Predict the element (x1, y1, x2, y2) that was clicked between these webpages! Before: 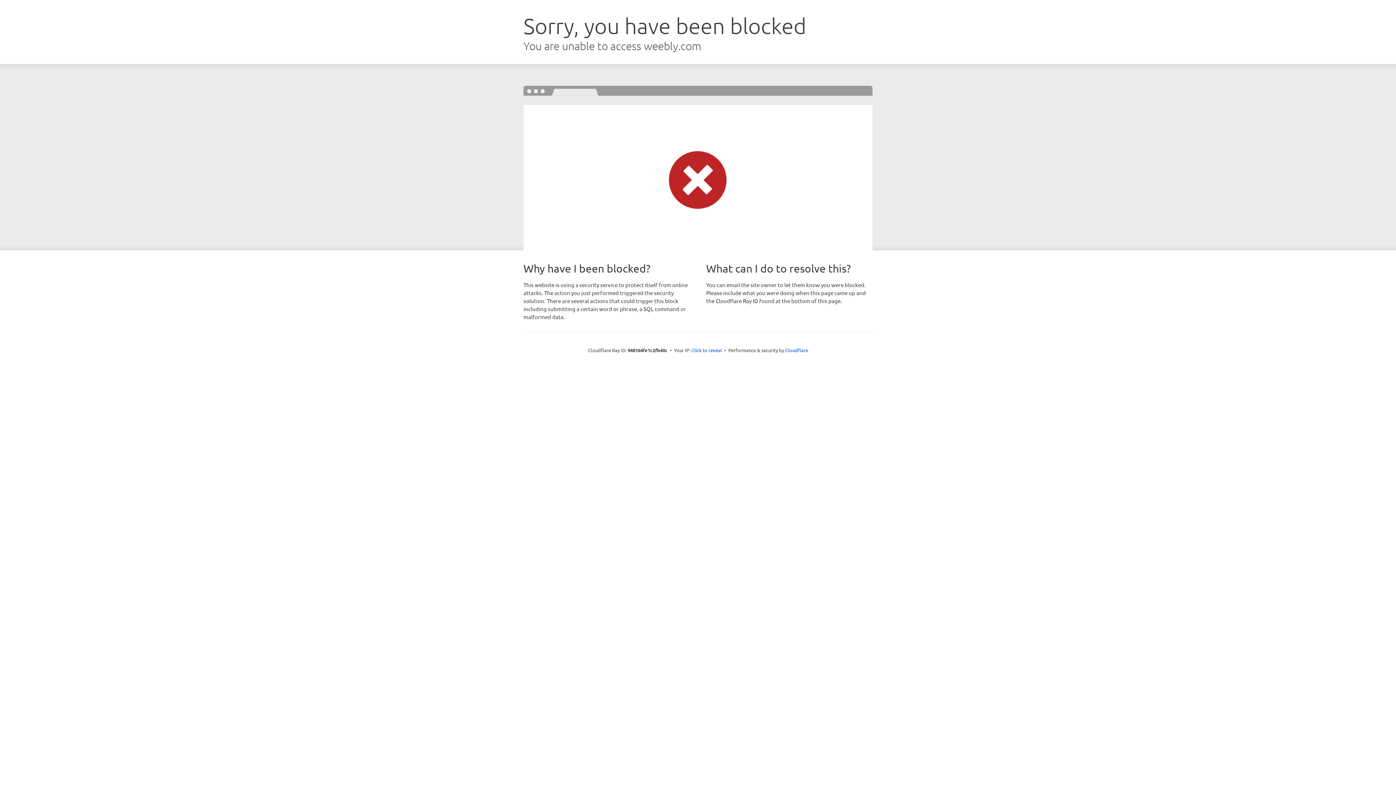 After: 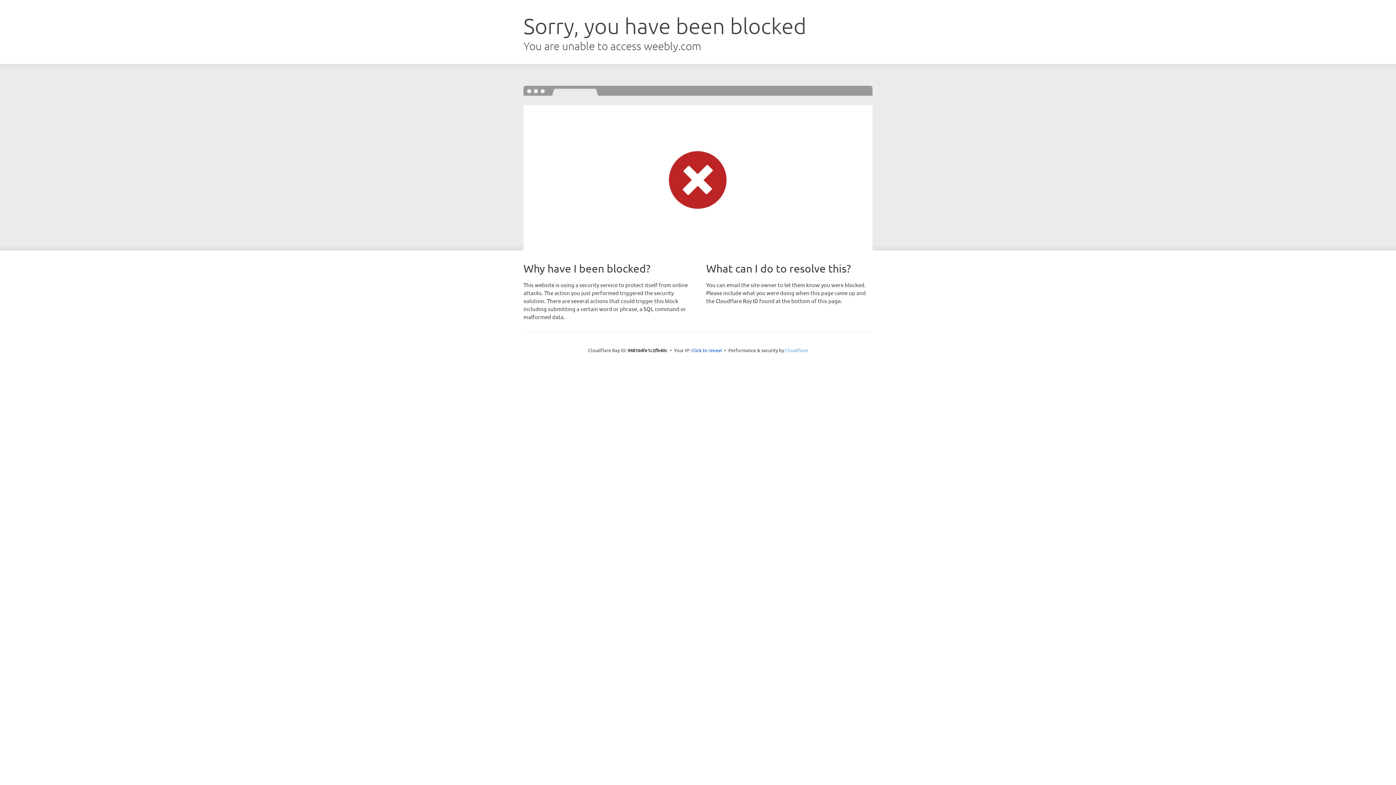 Action: bbox: (785, 347, 808, 353) label: Cloudflare